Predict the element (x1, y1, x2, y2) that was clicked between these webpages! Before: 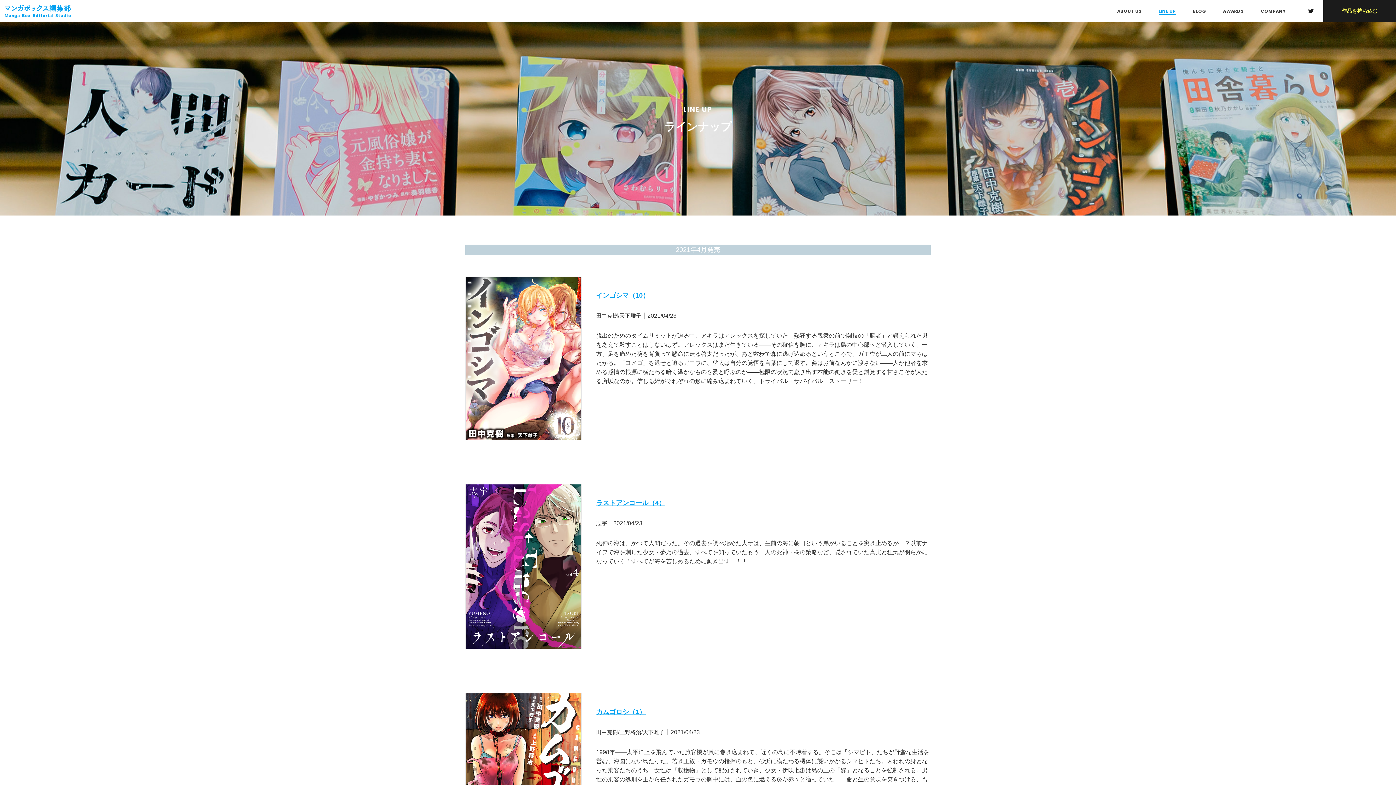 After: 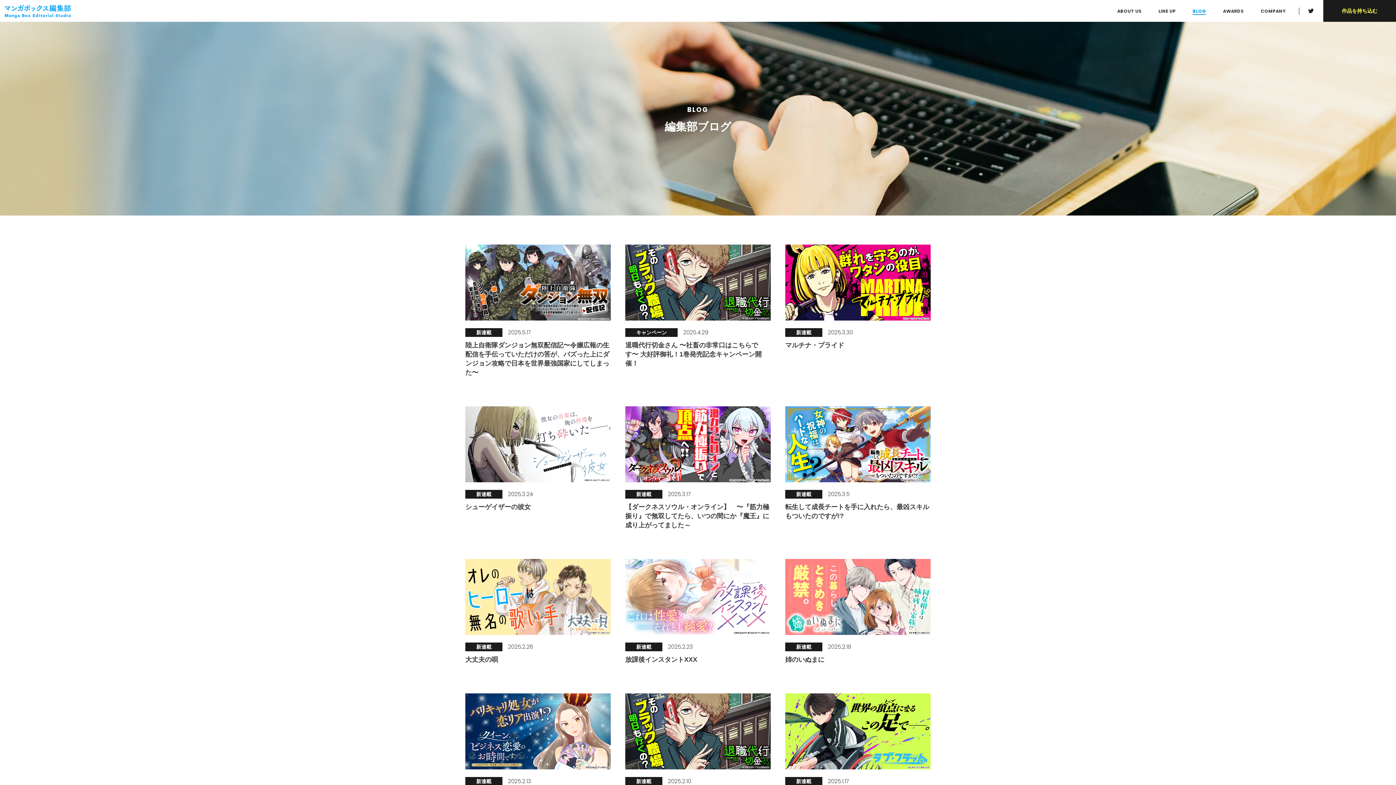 Action: bbox: (1193, 8, 1206, 14) label: BLOG